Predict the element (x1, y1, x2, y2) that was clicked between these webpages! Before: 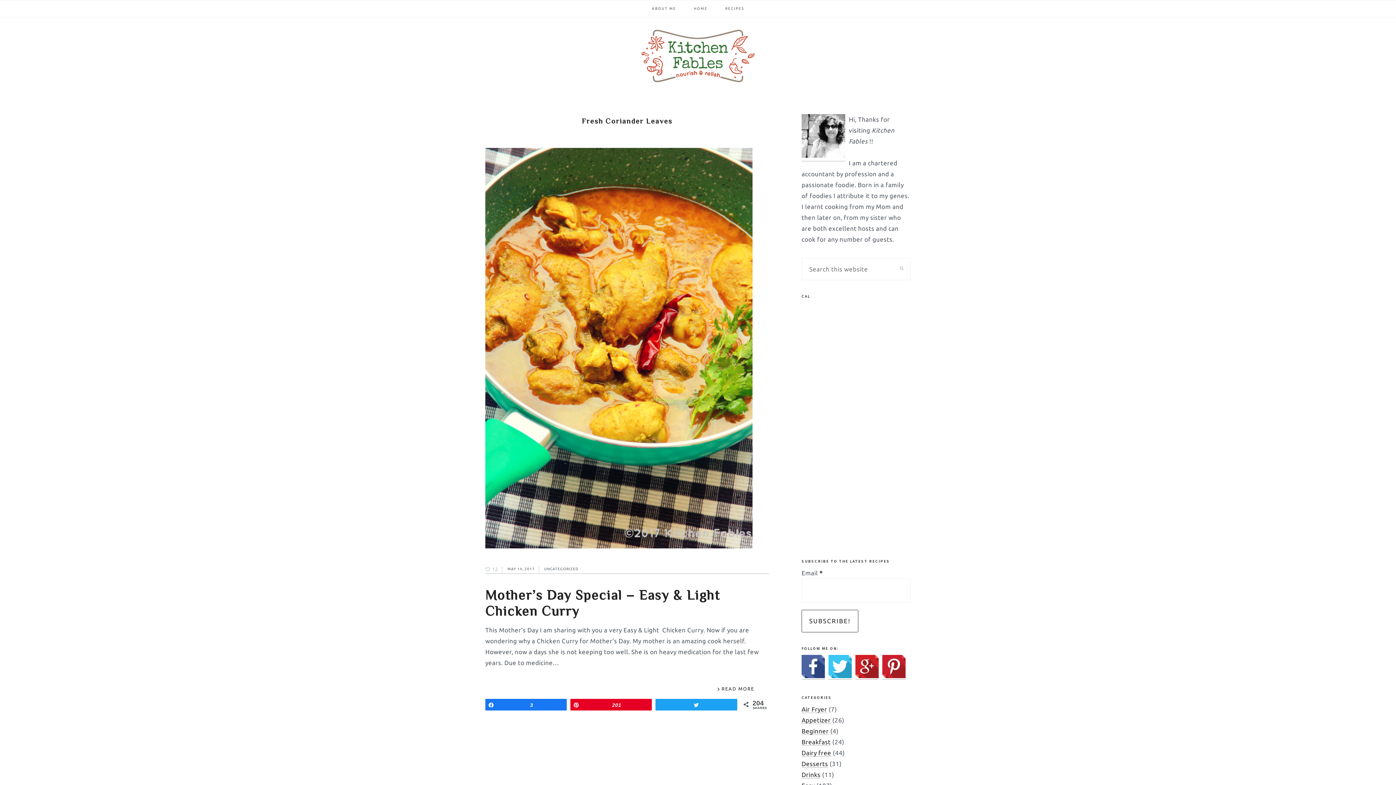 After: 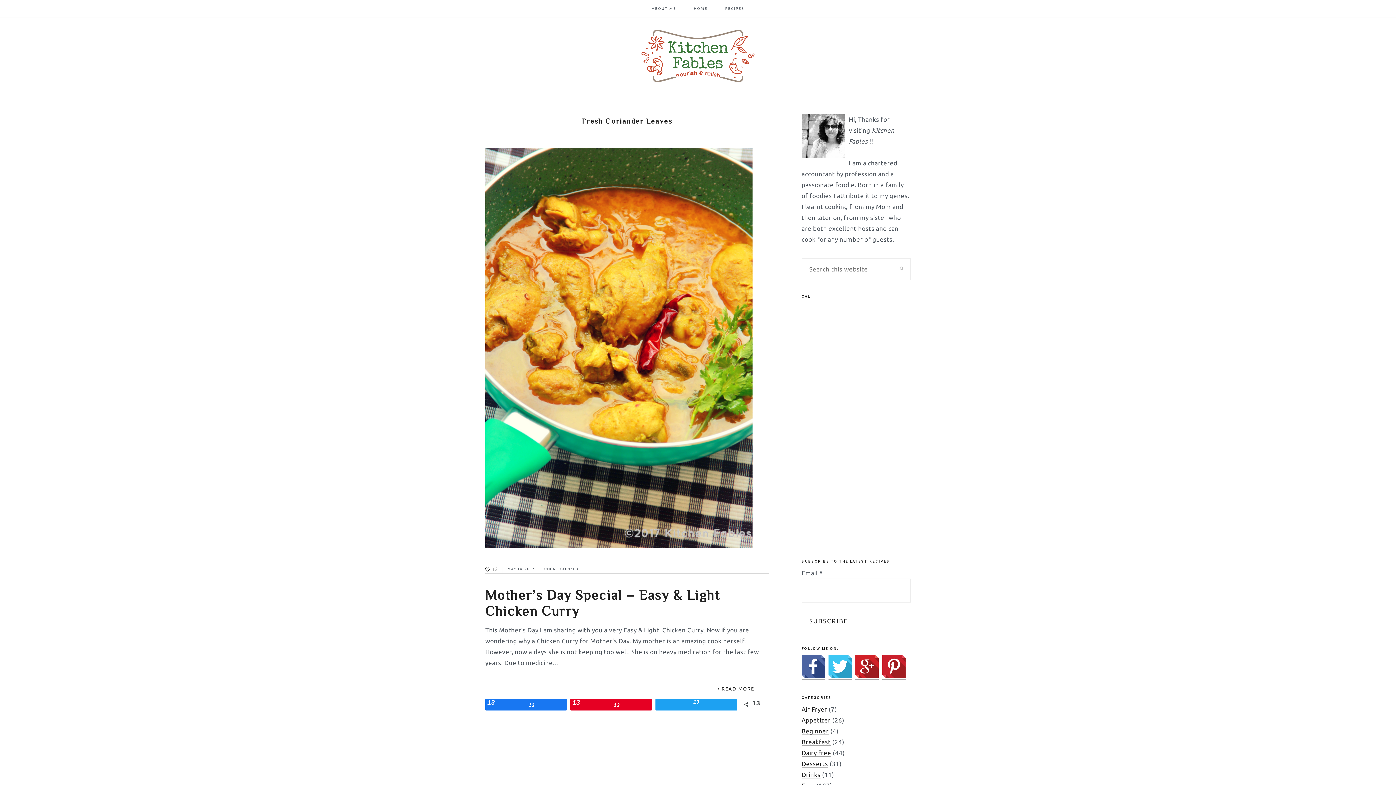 Action: bbox: (485, 565, 506, 573) label: 12